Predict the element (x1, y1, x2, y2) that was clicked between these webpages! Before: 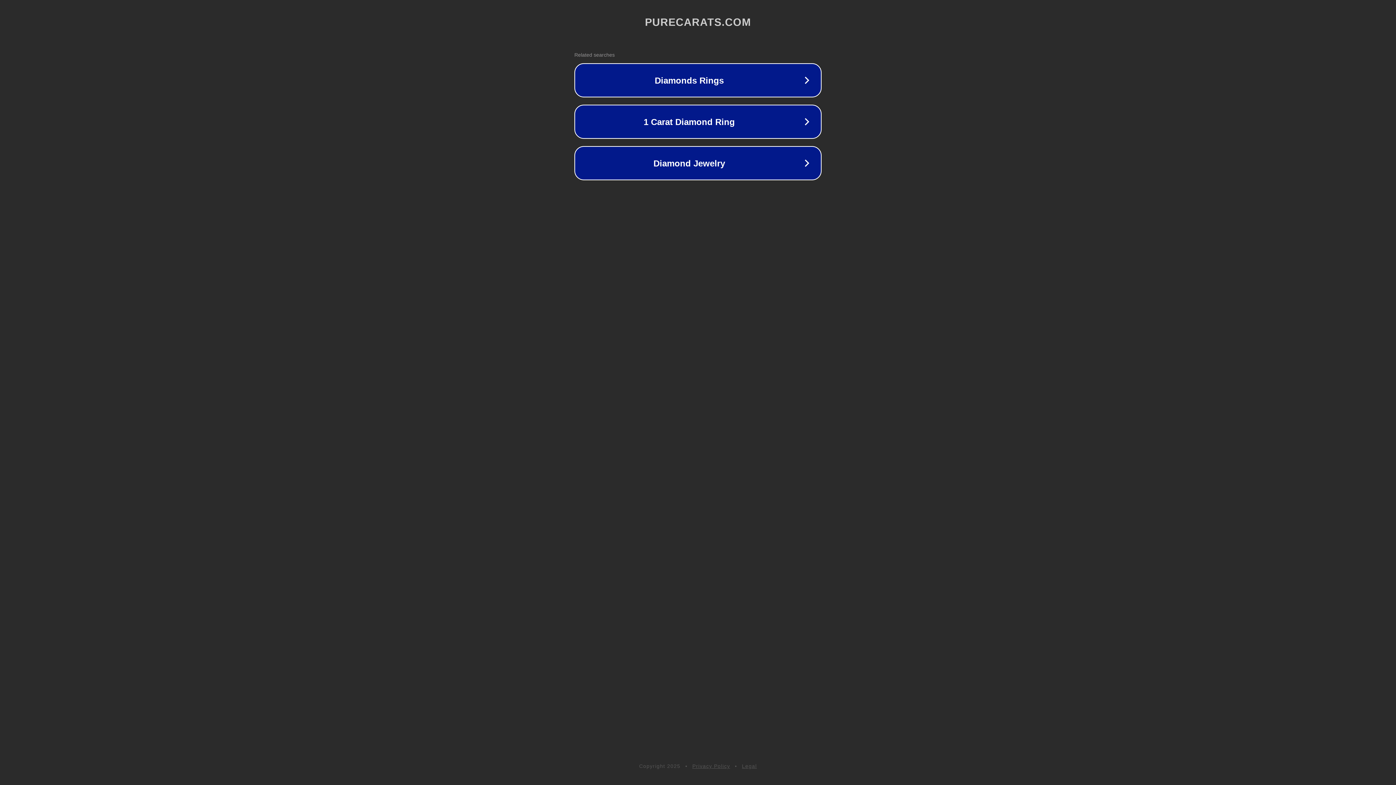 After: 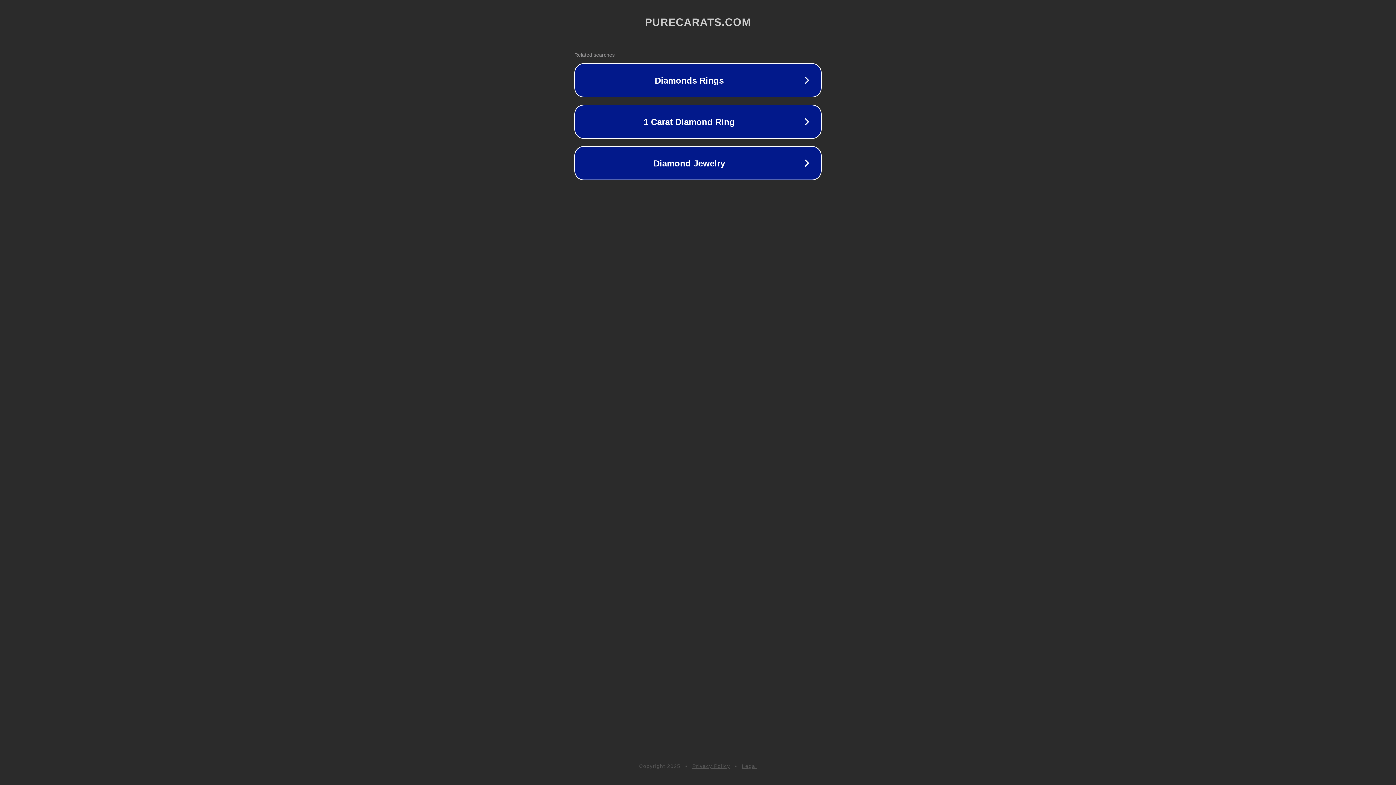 Action: bbox: (742, 763, 757, 769) label: Legal